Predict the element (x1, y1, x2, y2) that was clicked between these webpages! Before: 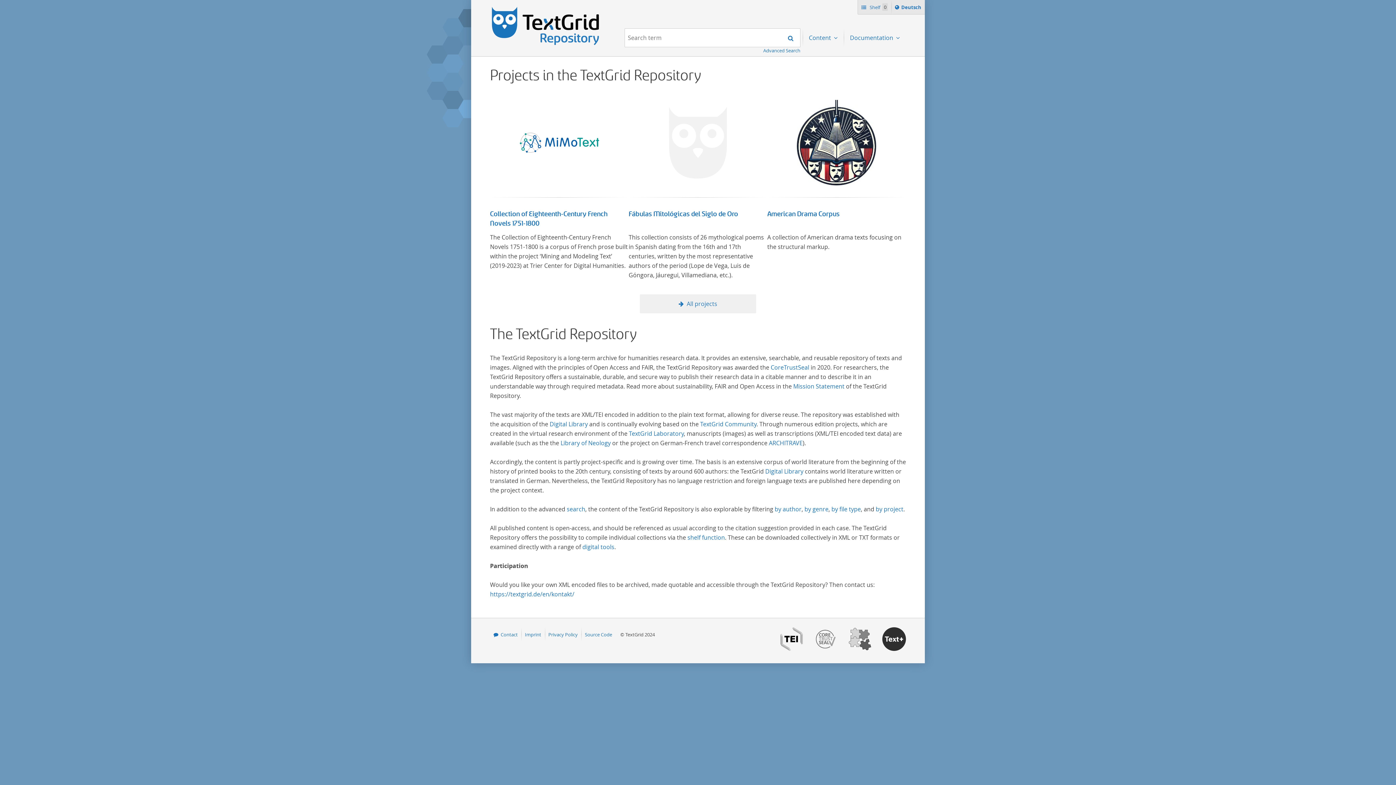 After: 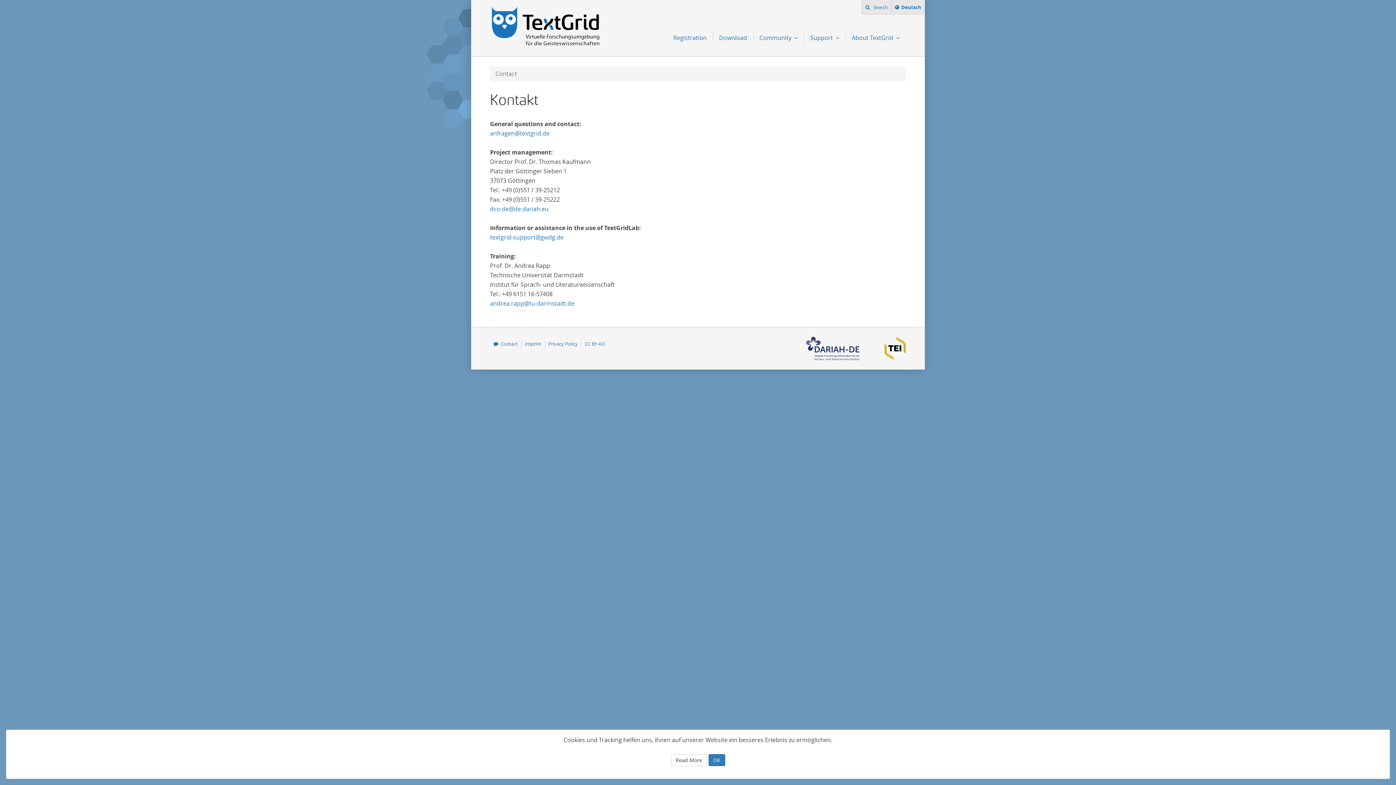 Action: bbox: (490, 590, 574, 598) label: https://textgrid.de/en/kontakt/